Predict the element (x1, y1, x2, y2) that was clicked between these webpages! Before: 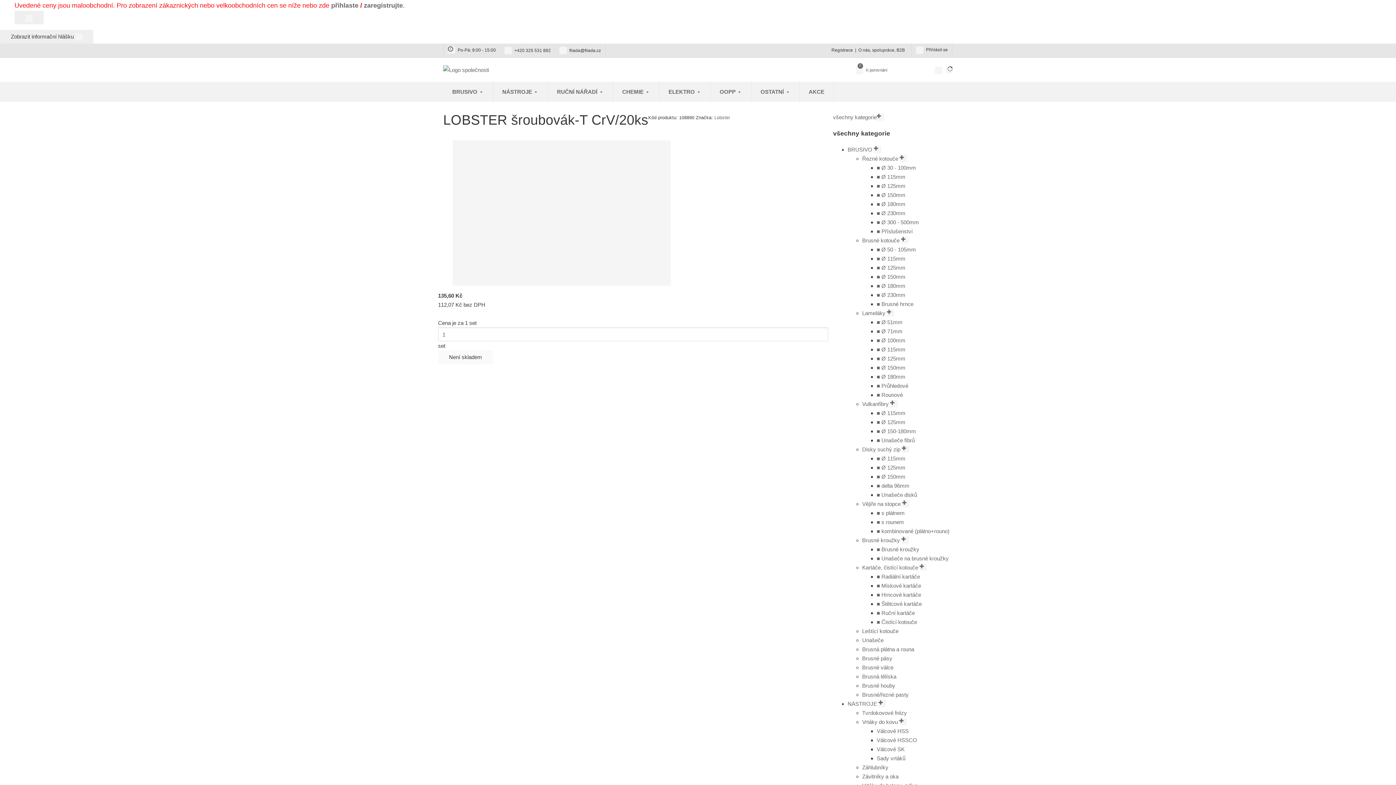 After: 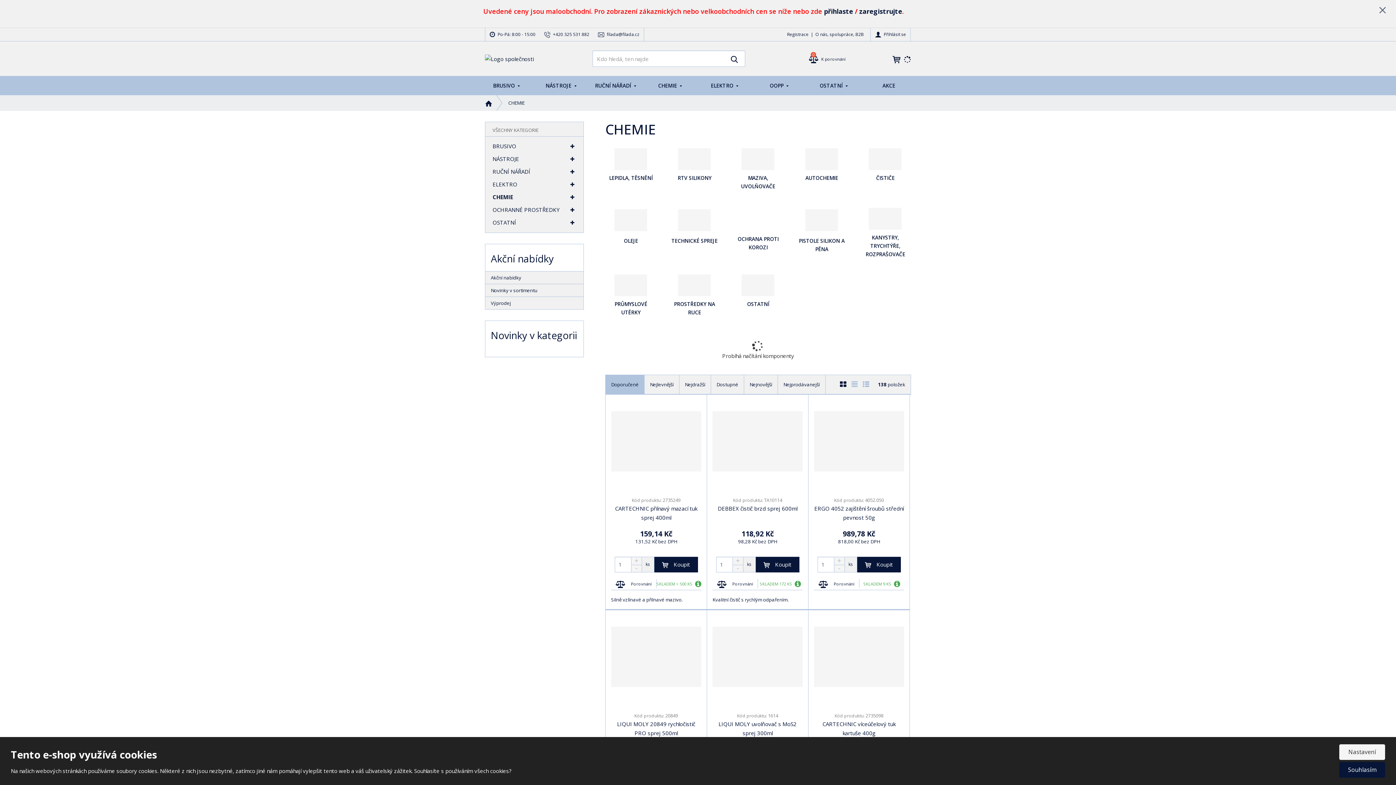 Action: label: CHEMIE  bbox: (613, 81, 659, 101)